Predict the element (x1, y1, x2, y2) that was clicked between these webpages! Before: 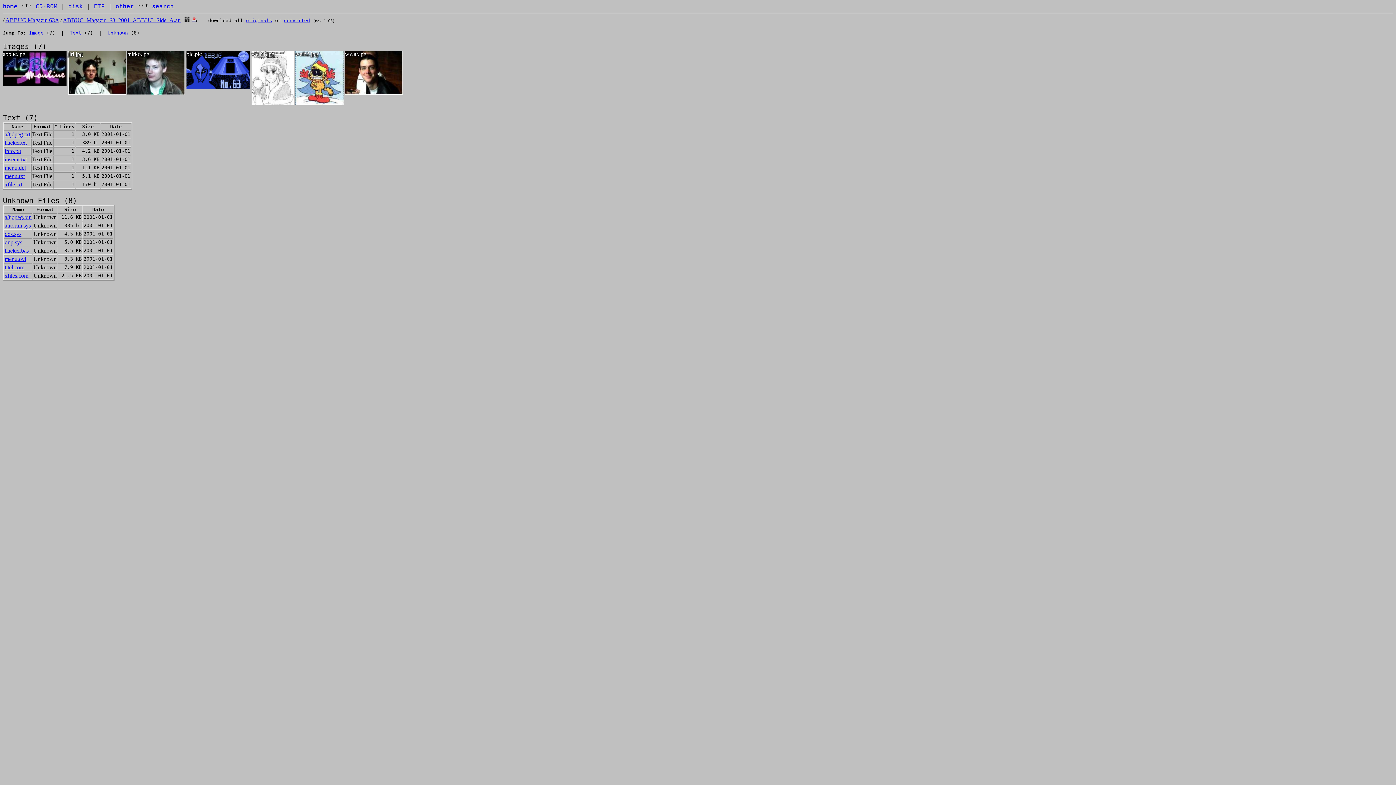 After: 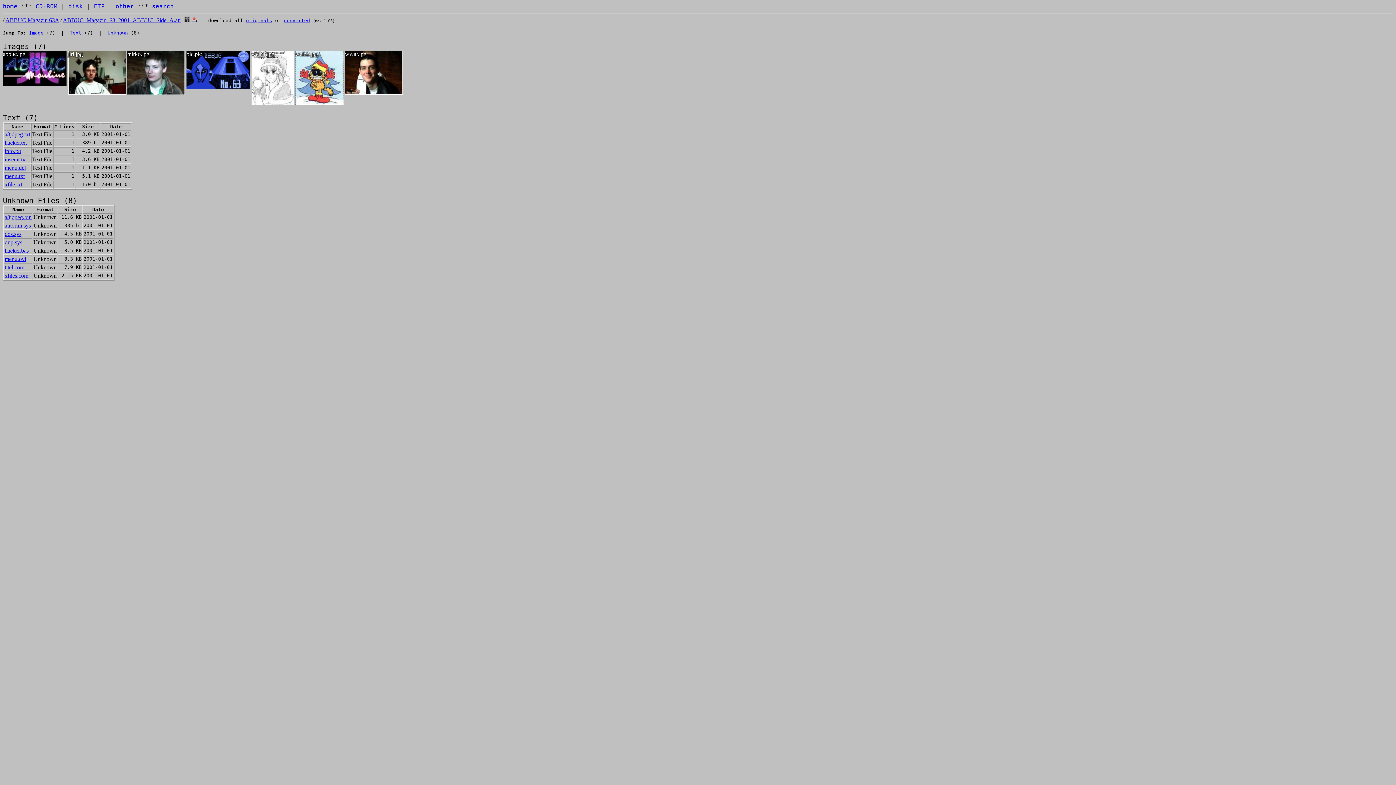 Action: label: Text bbox: (69, 30, 81, 35)